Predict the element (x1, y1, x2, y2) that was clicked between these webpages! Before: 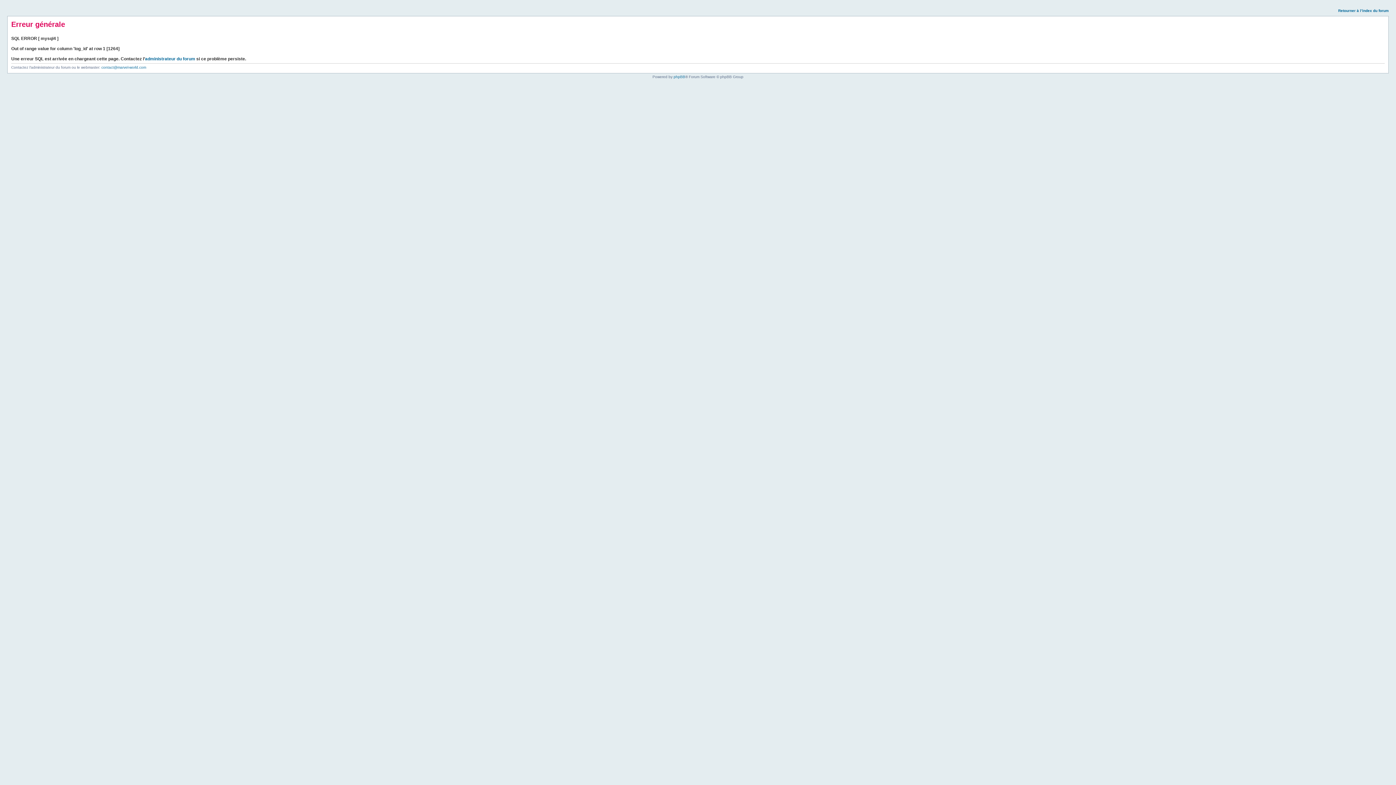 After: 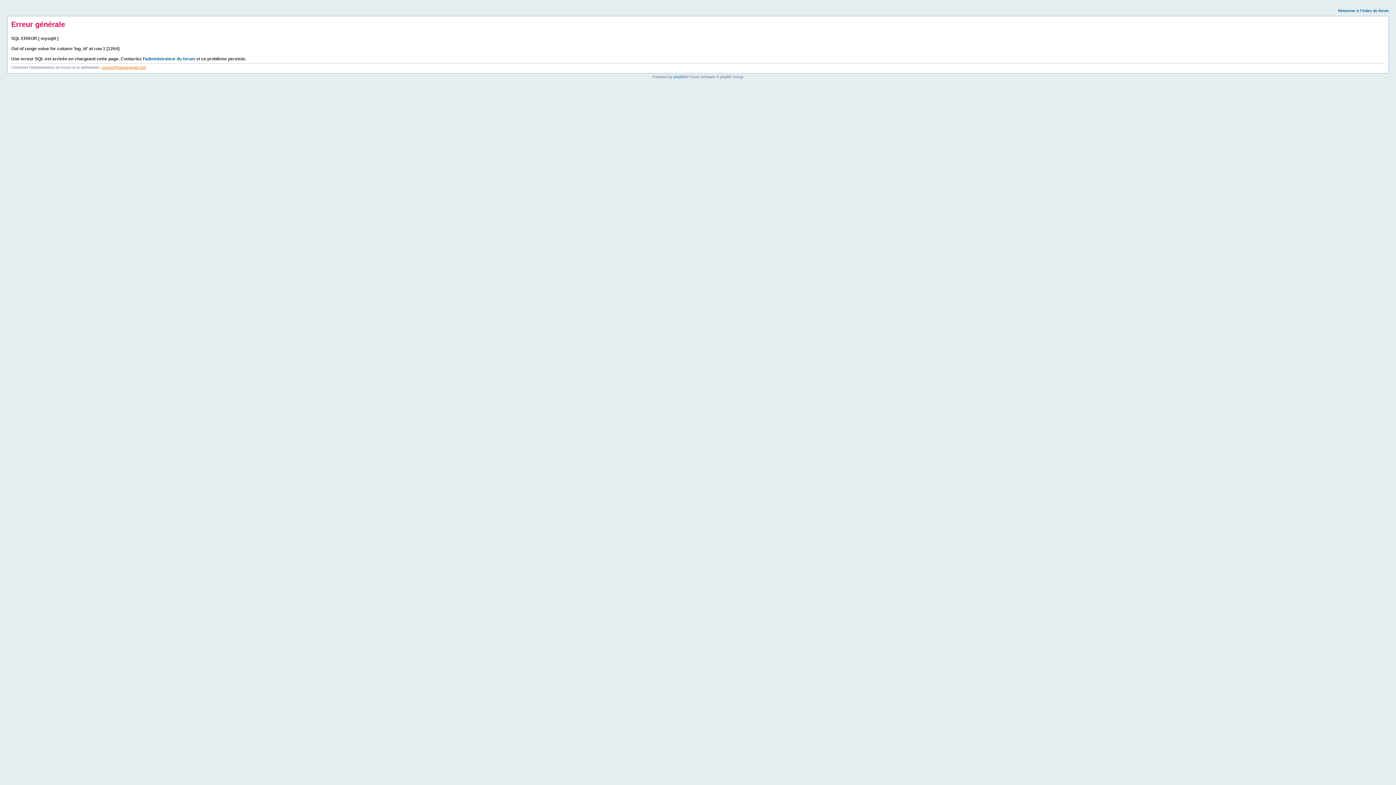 Action: label: contact@marvel-world.com bbox: (101, 65, 146, 69)